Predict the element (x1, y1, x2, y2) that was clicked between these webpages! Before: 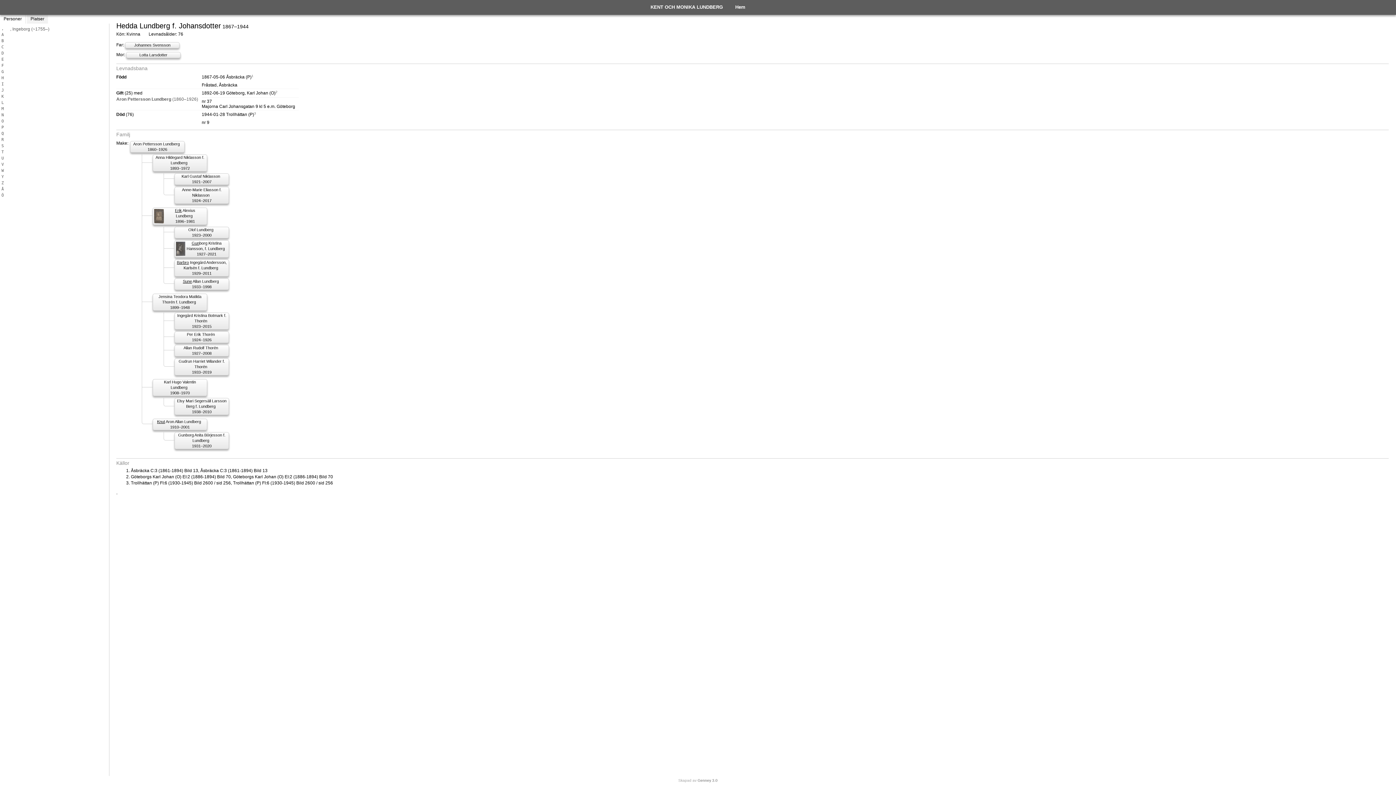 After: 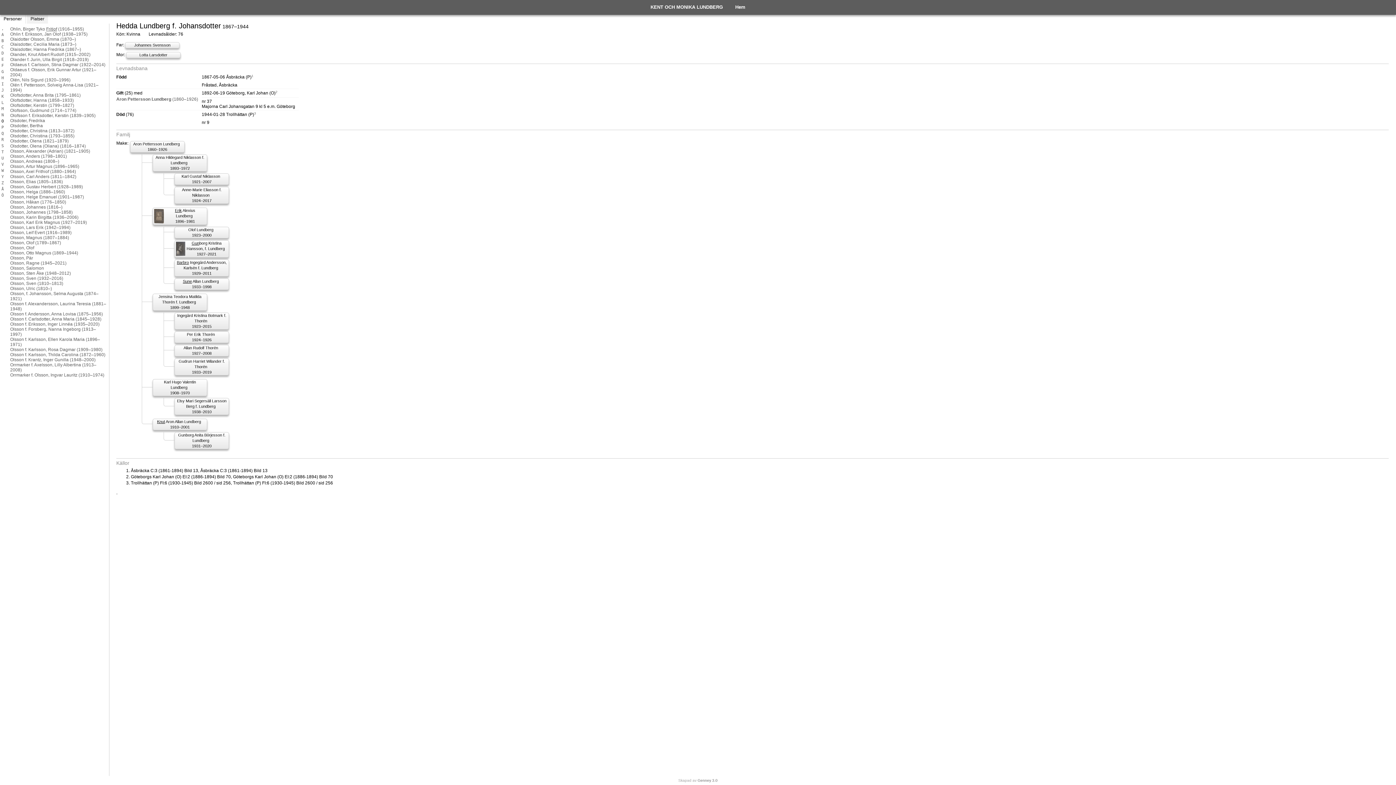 Action: bbox: (0, 118, 5, 124) label: O